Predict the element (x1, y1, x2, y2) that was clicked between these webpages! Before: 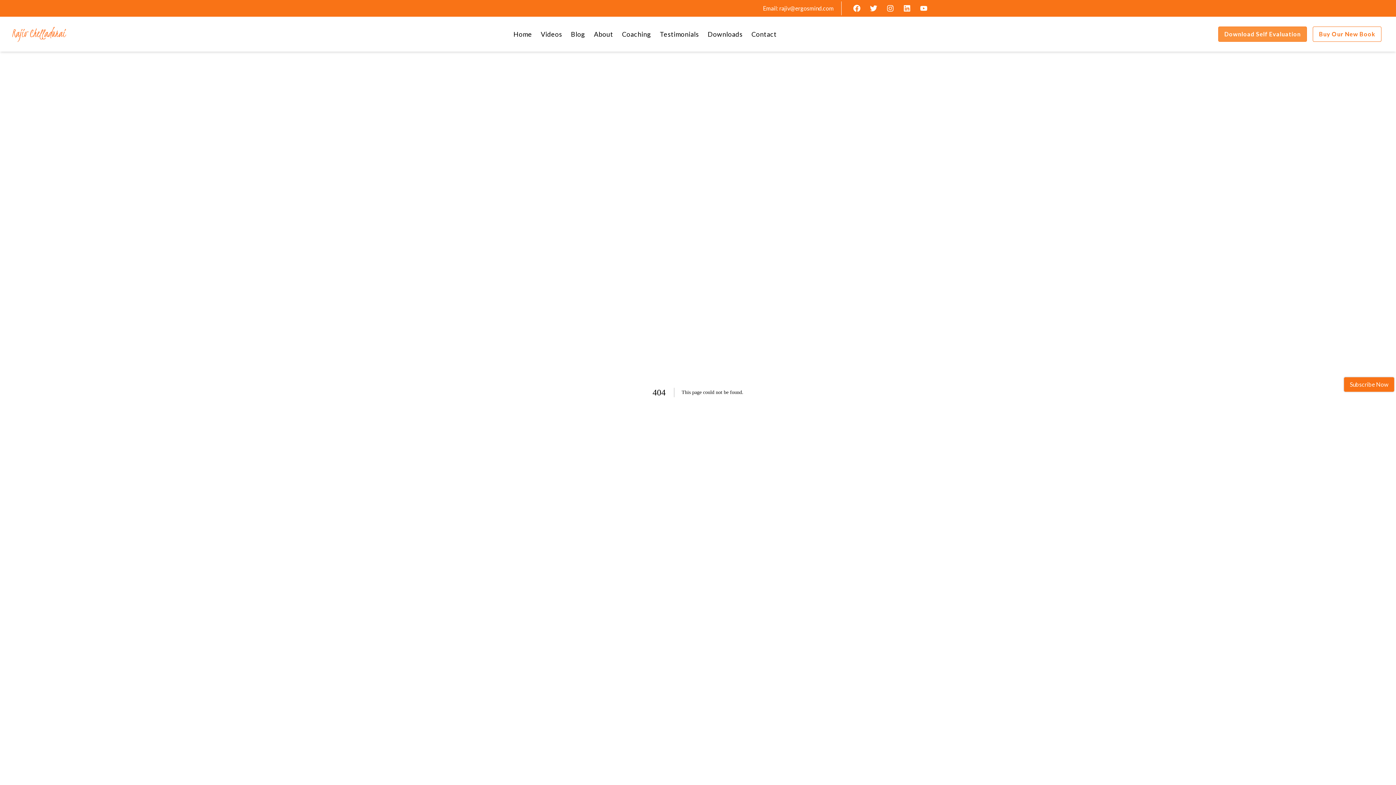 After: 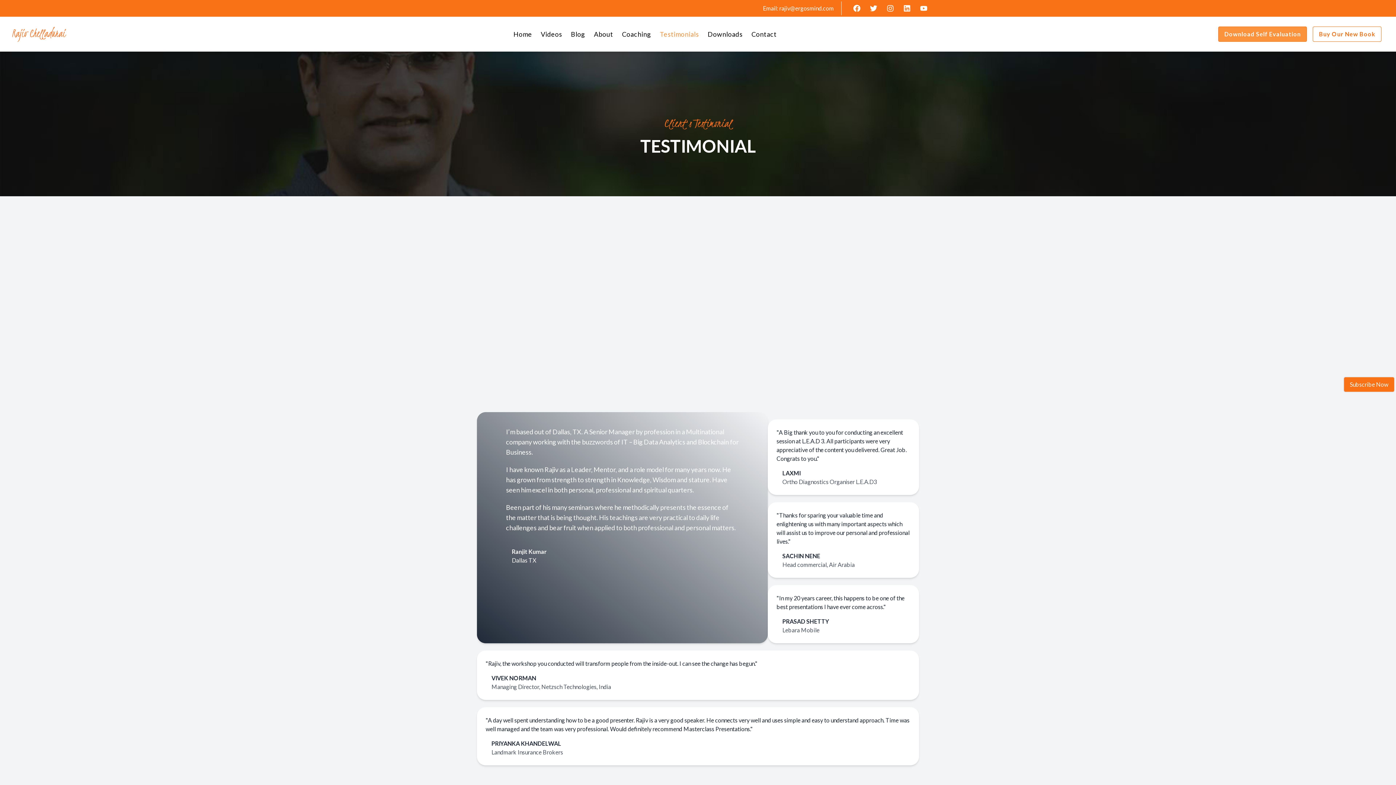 Action: bbox: (660, 26, 699, 42) label: Testimonials